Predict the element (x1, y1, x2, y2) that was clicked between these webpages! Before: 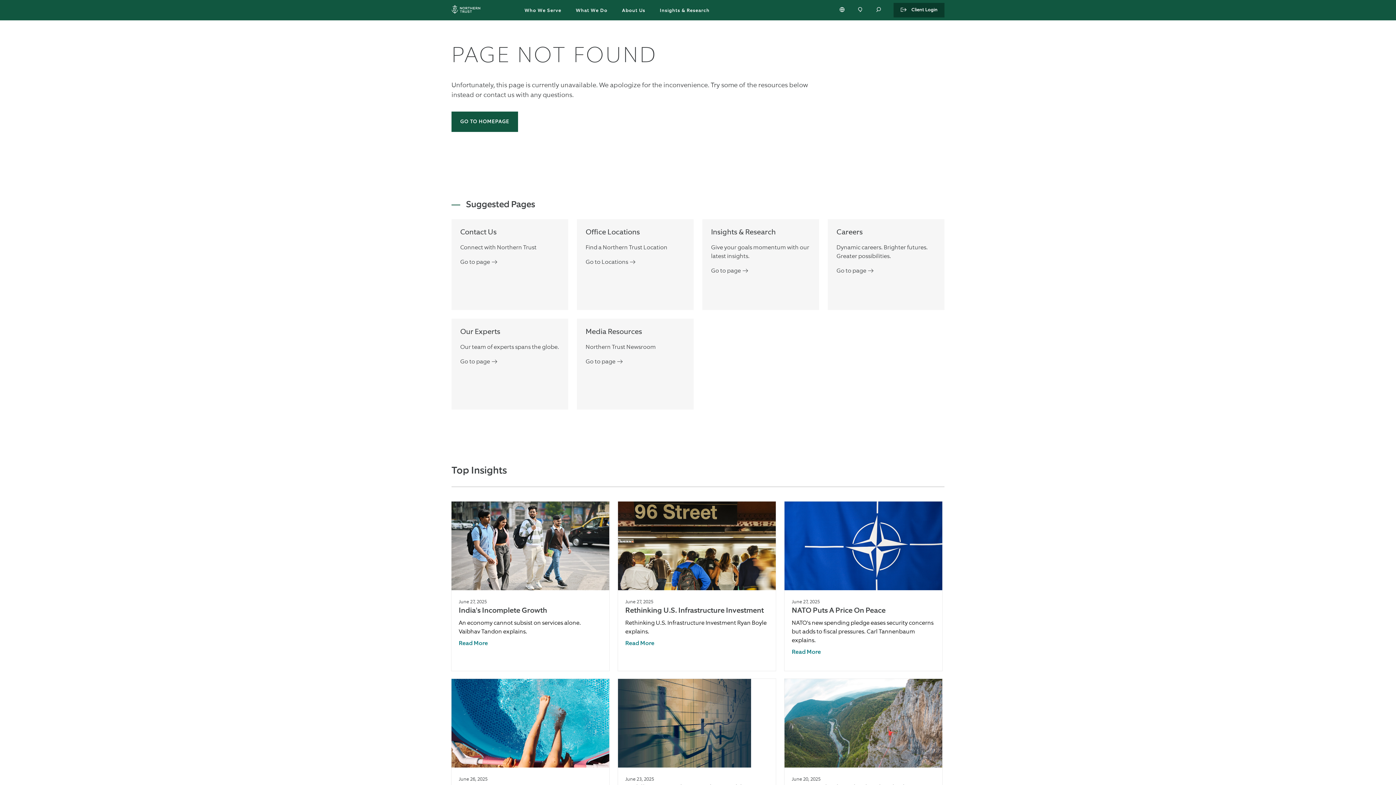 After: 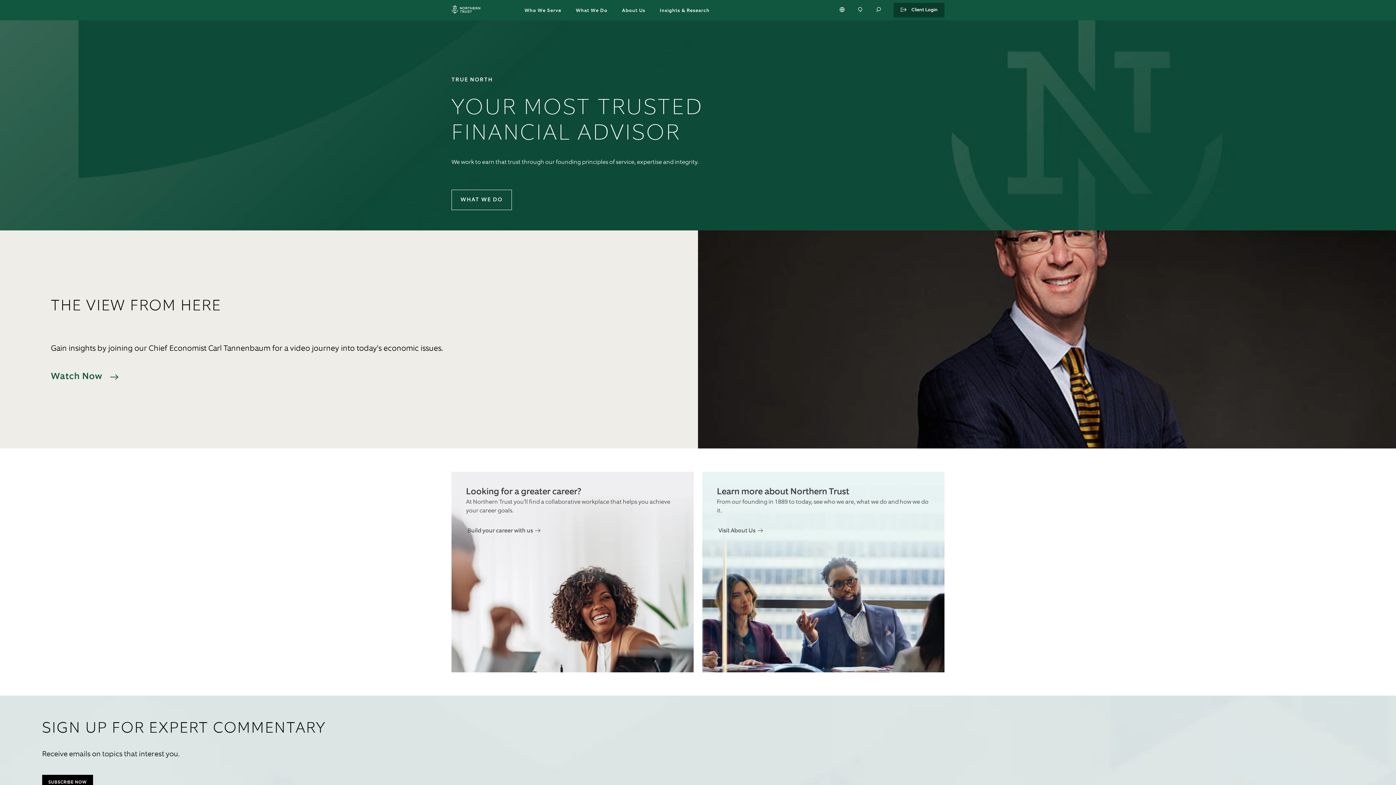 Action: bbox: (451, 1, 484, 18) label: Northern Trust Homepage